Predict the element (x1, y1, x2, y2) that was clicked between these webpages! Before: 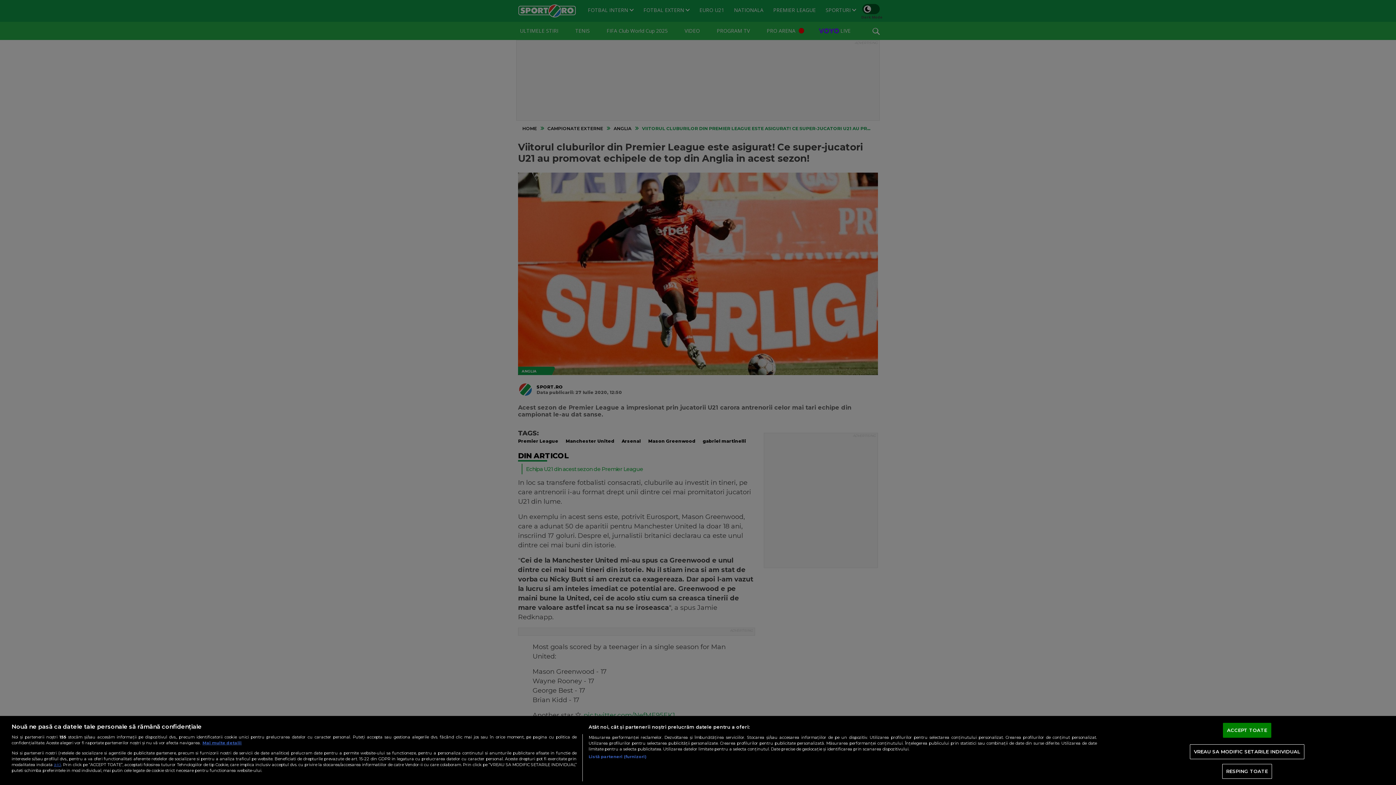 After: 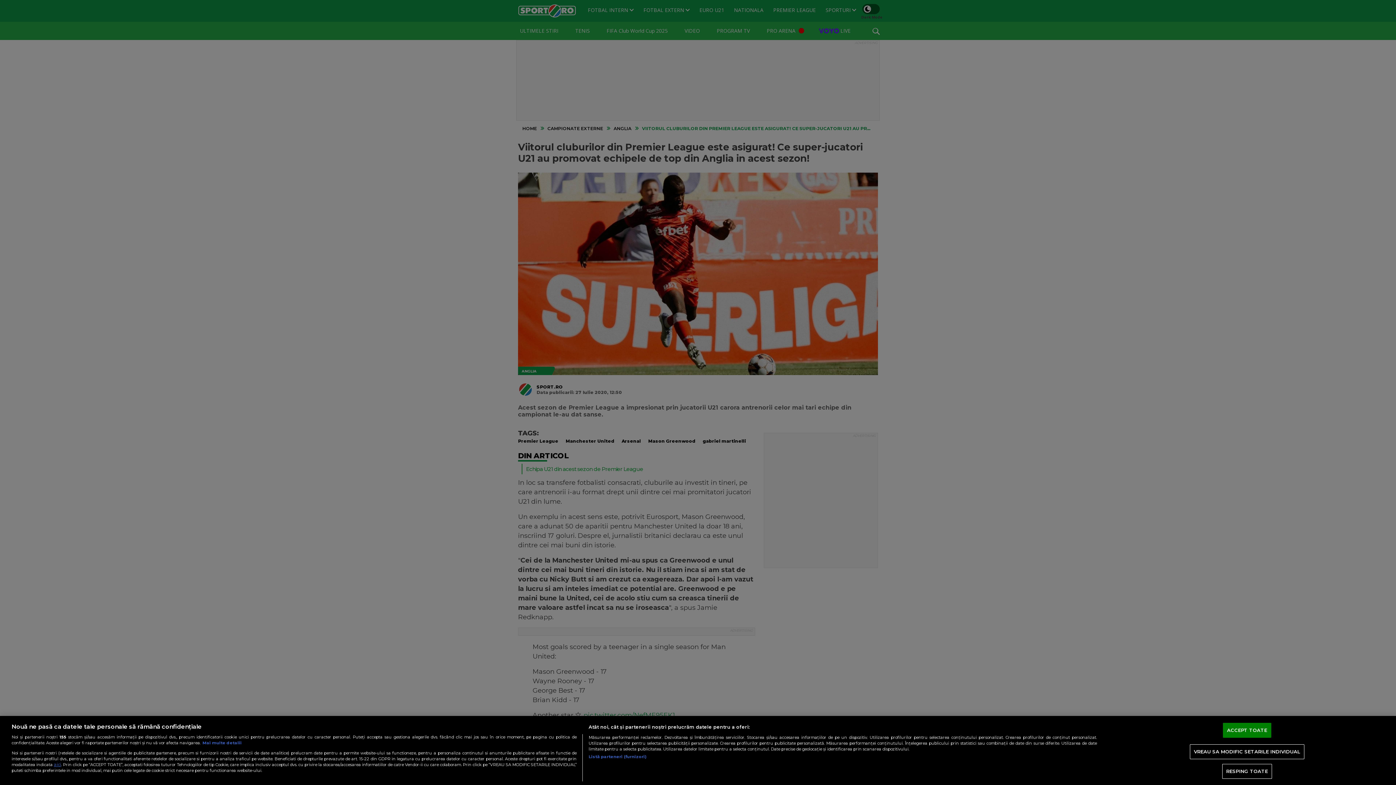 Action: bbox: (202, 740, 241, 745) label: Mai multe informații despre confidențialitatea datelor dvs., se deschide într-o fereastră nouă